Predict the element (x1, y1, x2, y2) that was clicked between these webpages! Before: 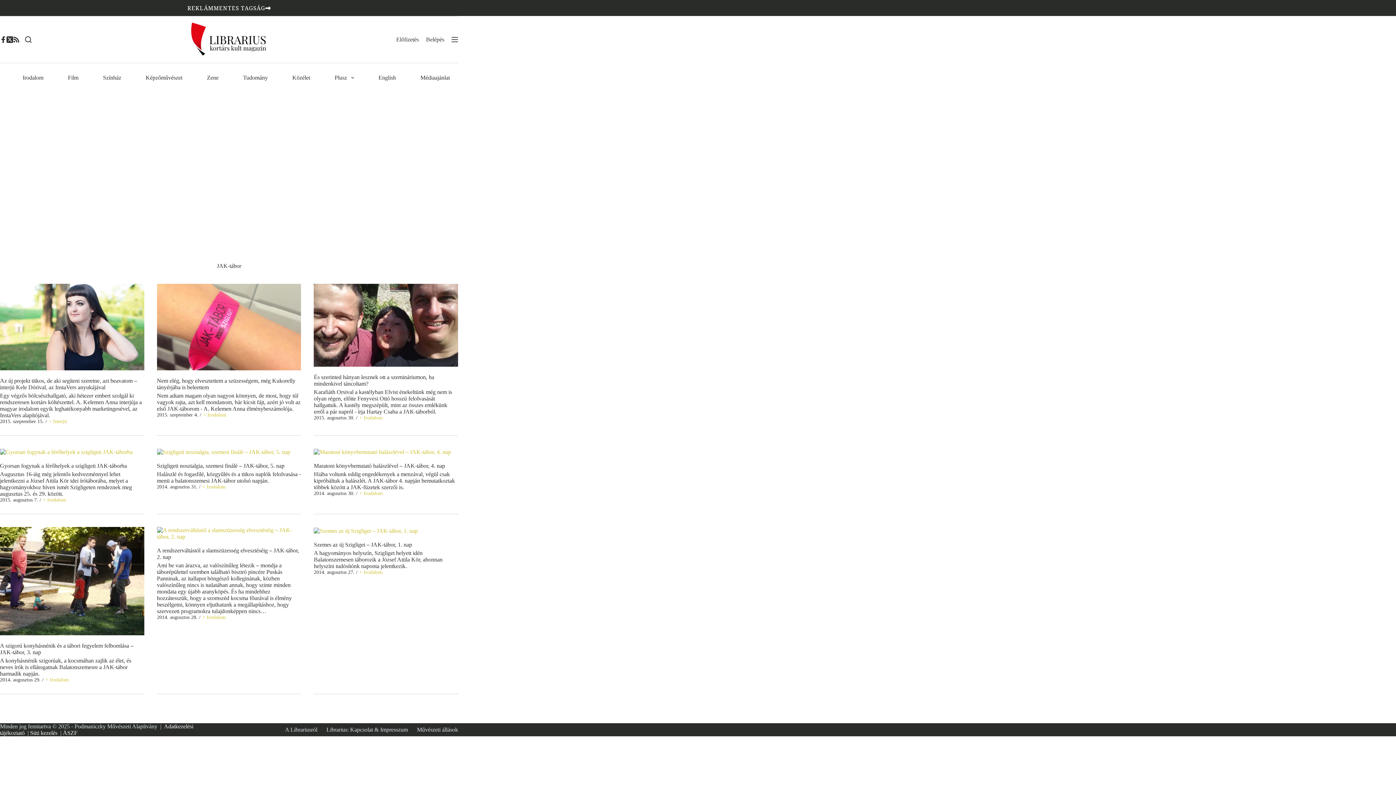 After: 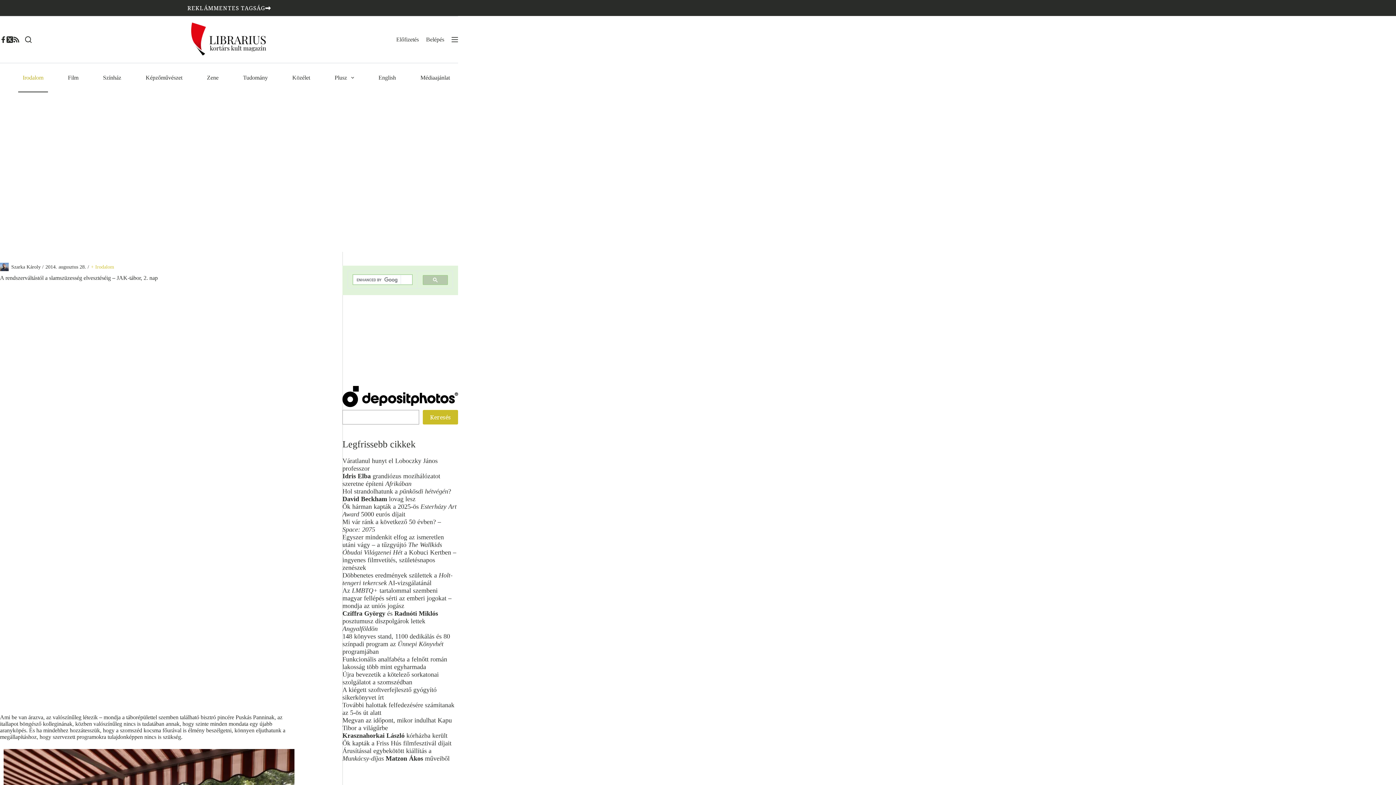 Action: bbox: (156, 527, 301, 540)